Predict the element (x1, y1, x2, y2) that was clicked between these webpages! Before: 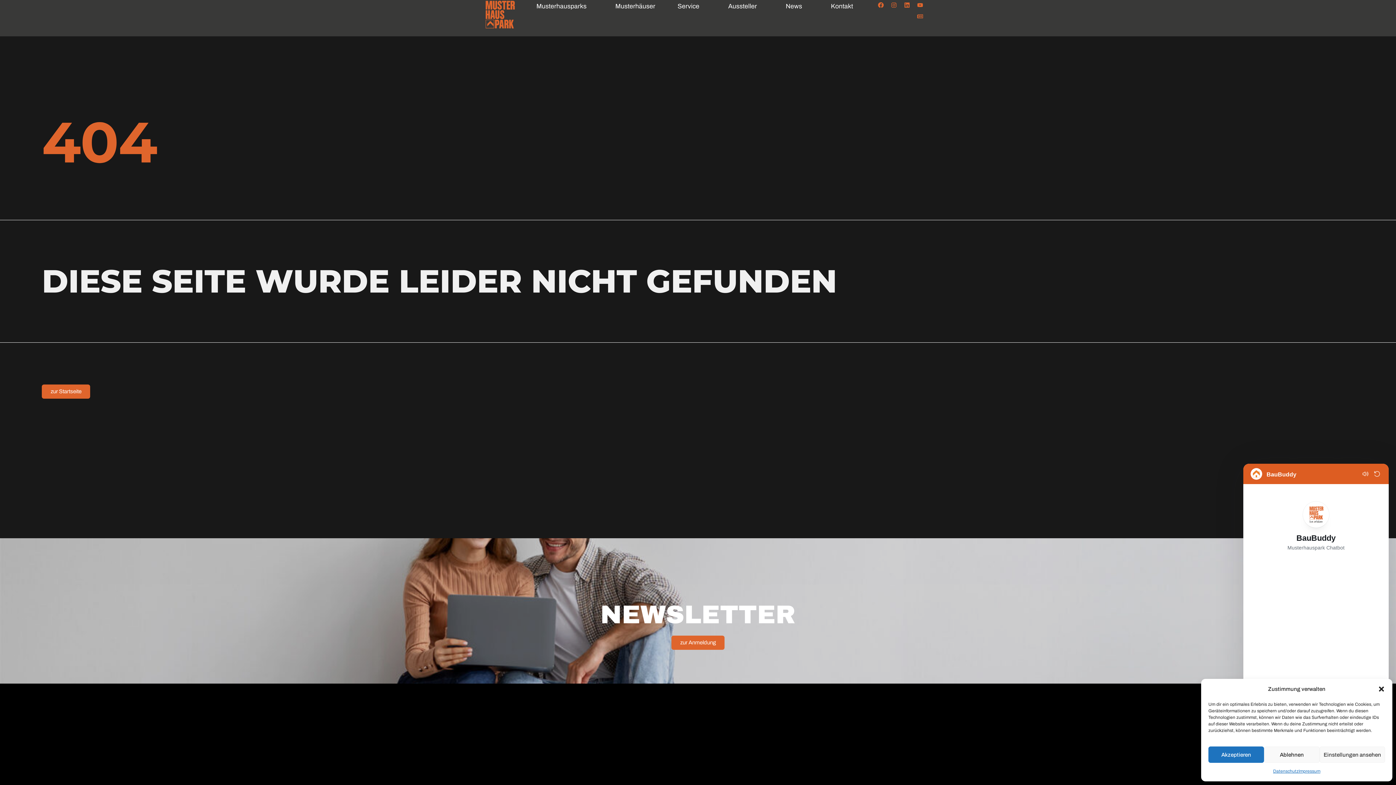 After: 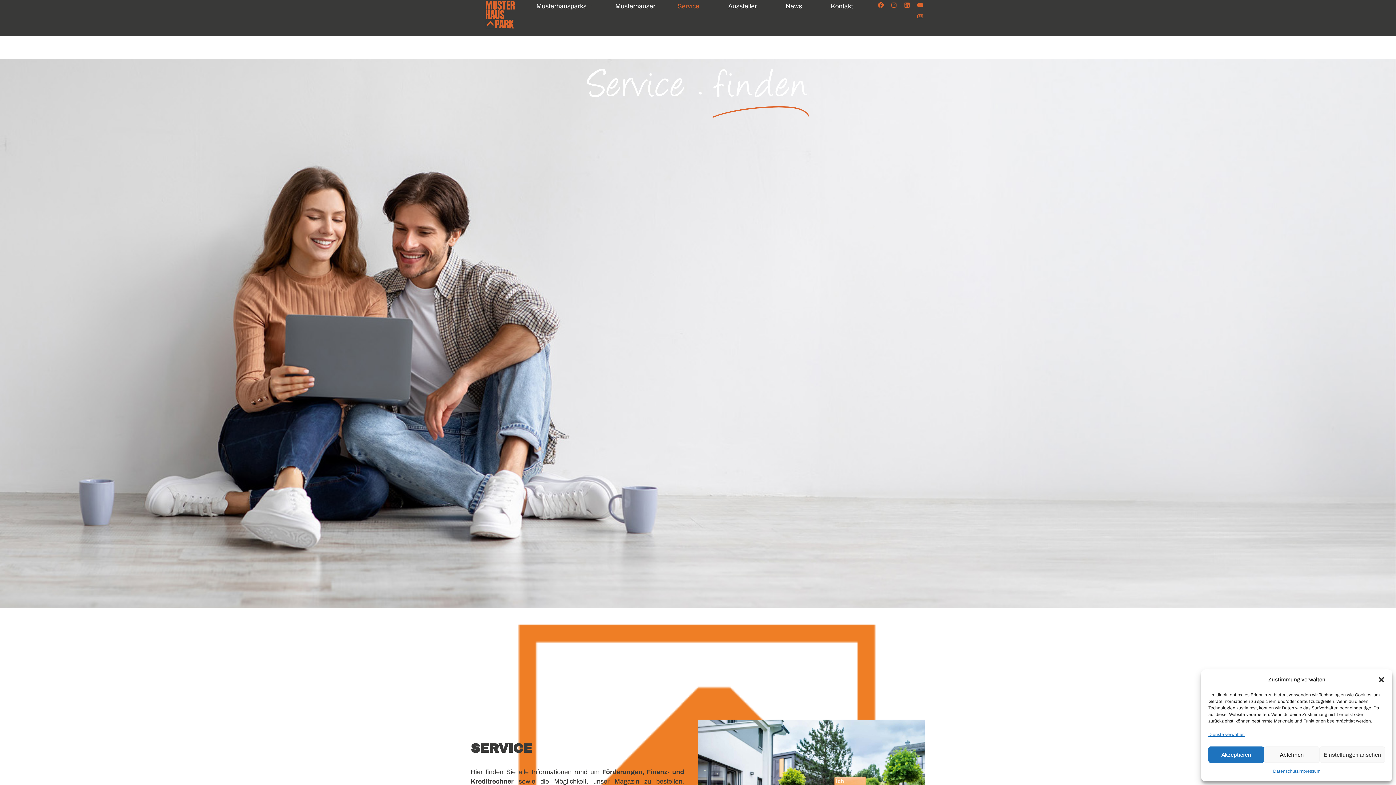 Action: label: Service bbox: (677, 1, 699, 11)